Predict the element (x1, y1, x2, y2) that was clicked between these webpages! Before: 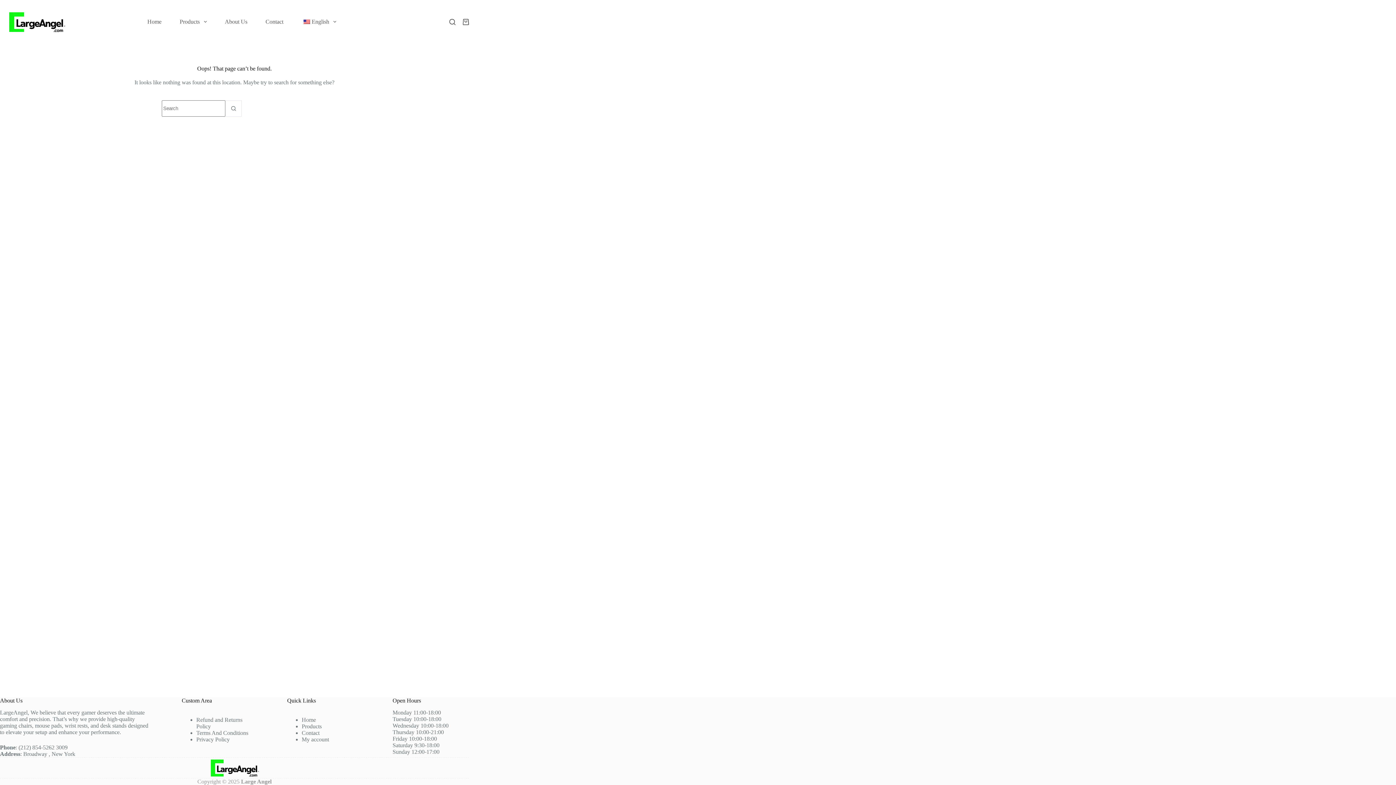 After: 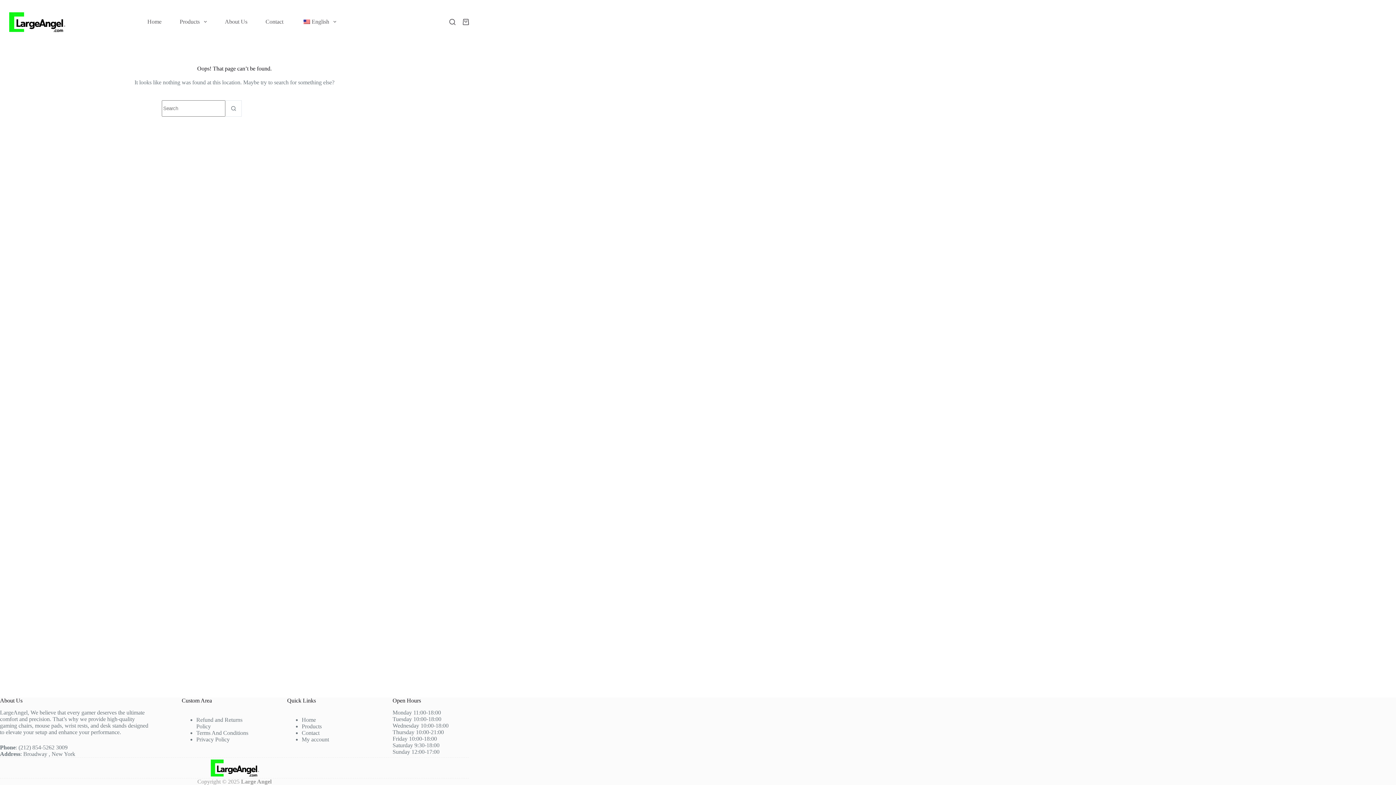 Action: bbox: (292, 15, 345, 28) label: English